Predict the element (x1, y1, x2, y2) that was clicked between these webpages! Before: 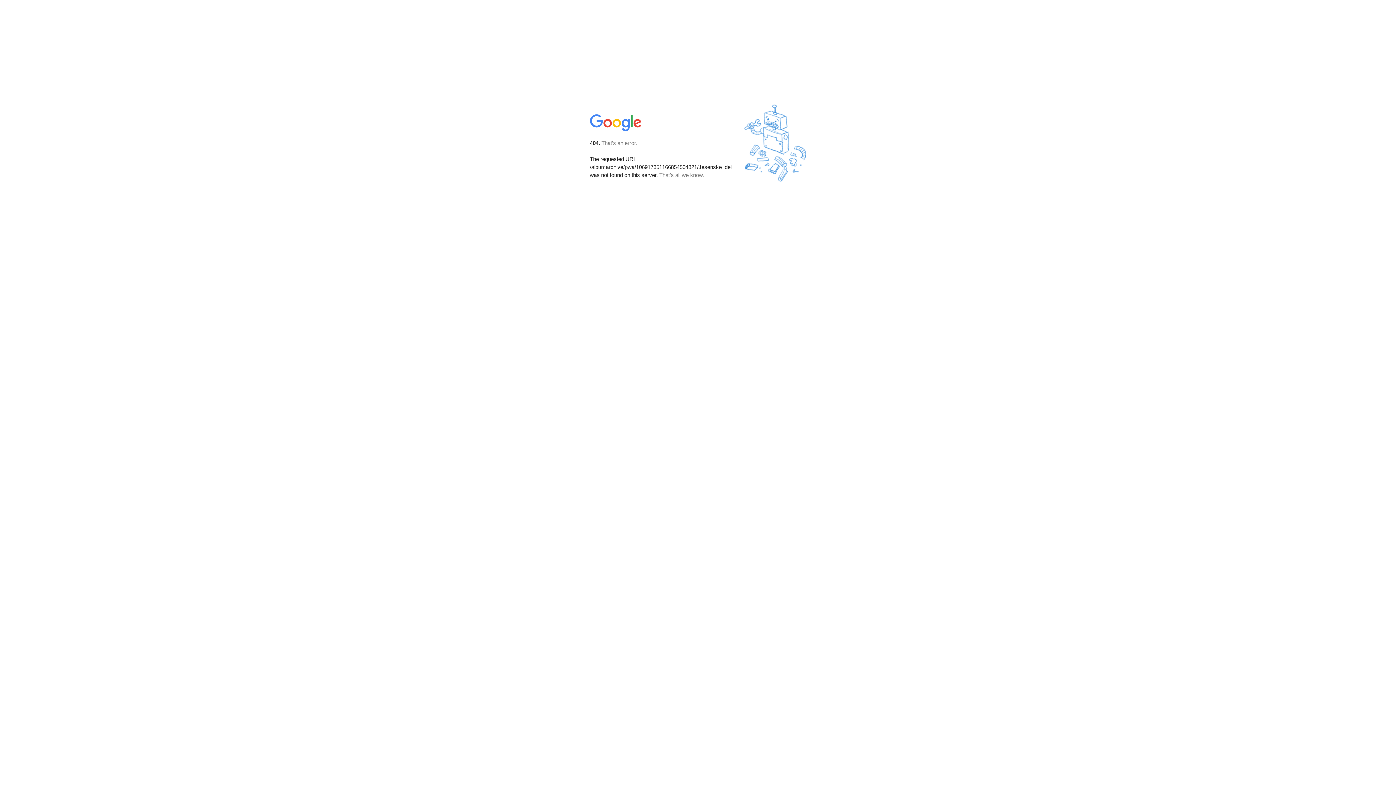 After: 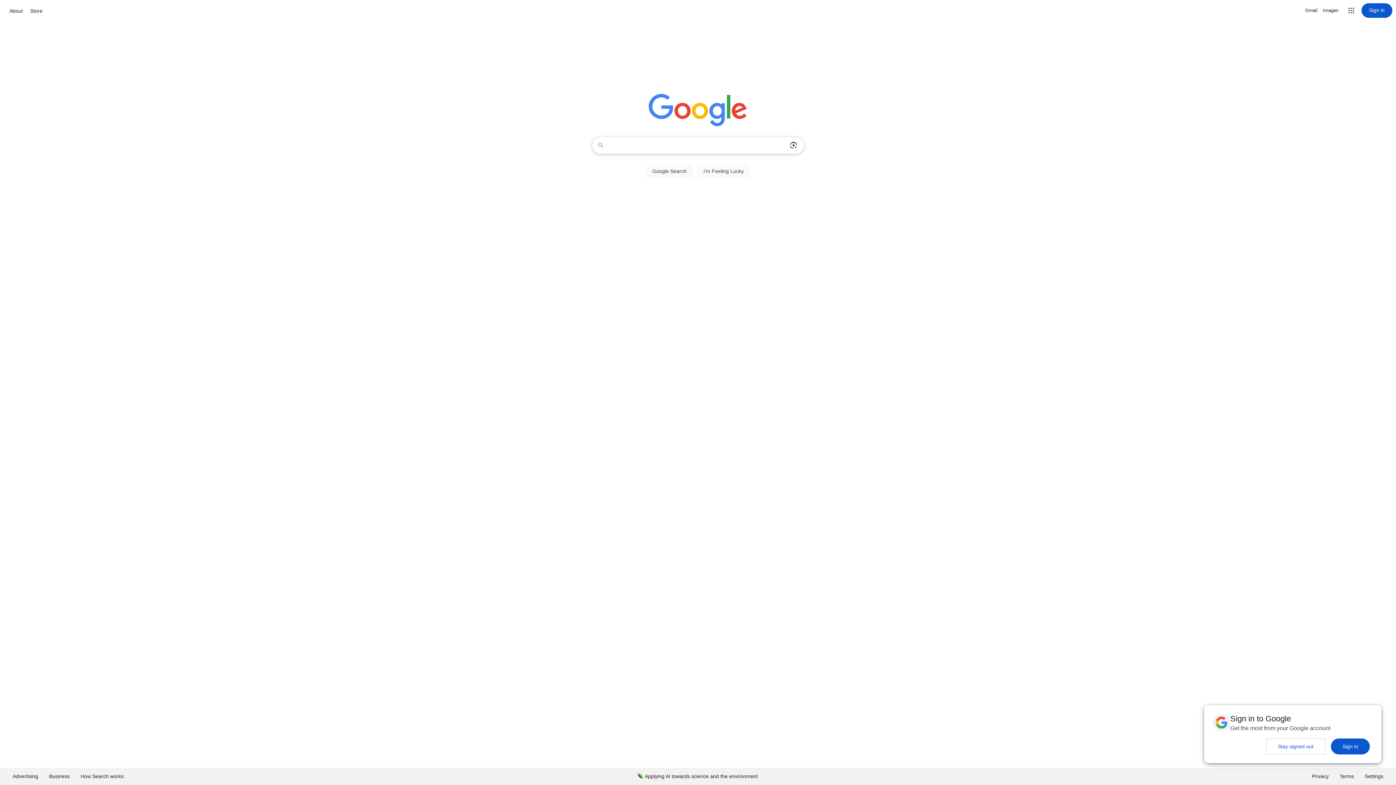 Action: bbox: (590, 127, 642, 134)